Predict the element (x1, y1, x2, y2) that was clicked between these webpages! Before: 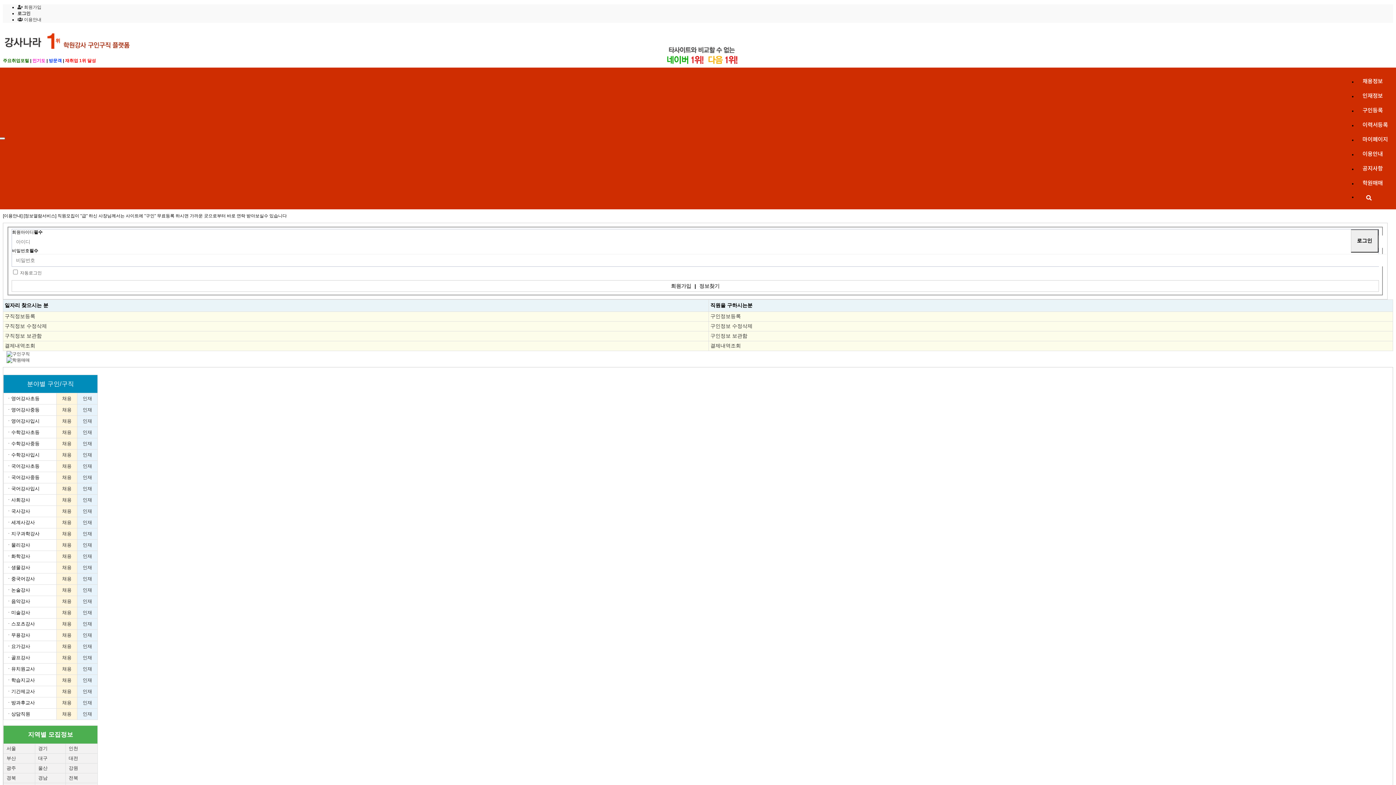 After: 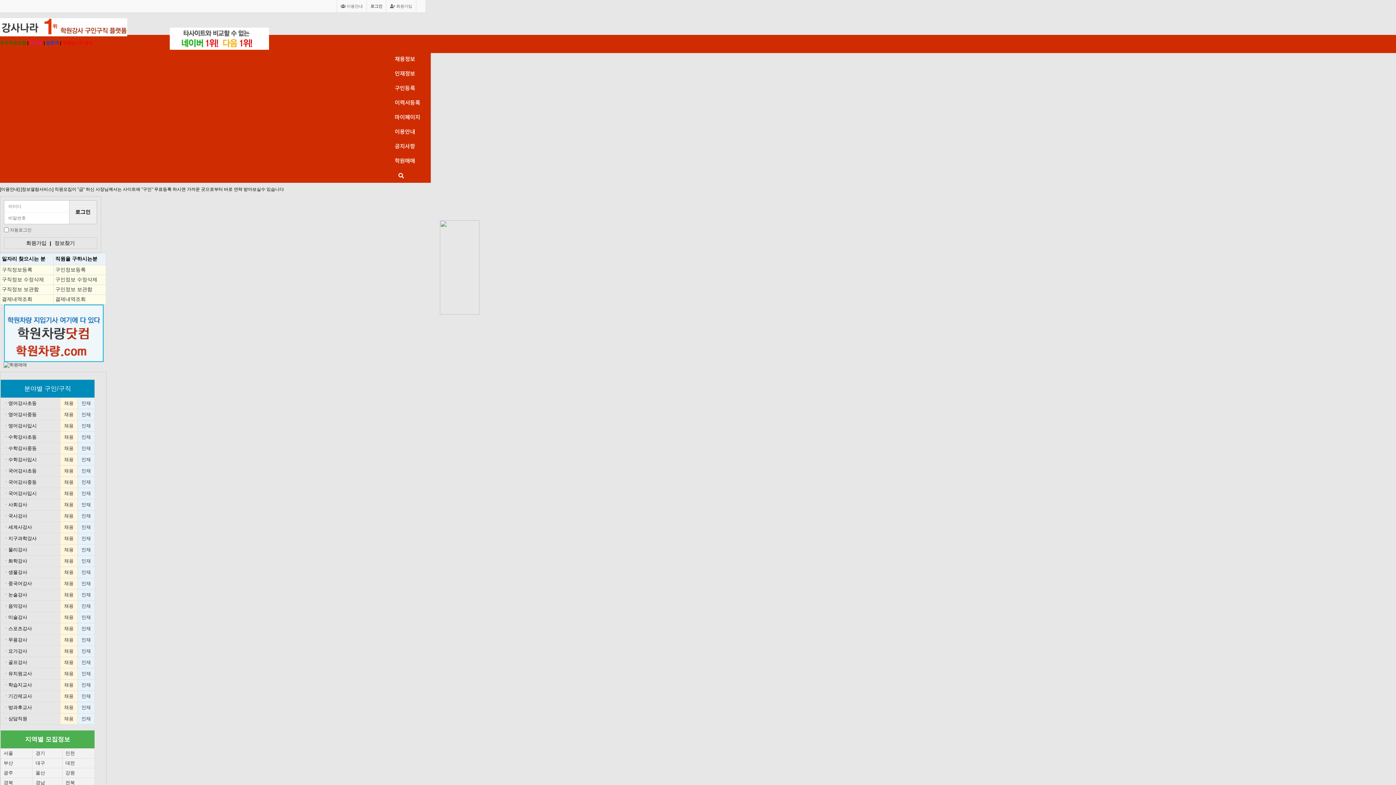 Action: bbox: (62, 474, 71, 480) label: 채용